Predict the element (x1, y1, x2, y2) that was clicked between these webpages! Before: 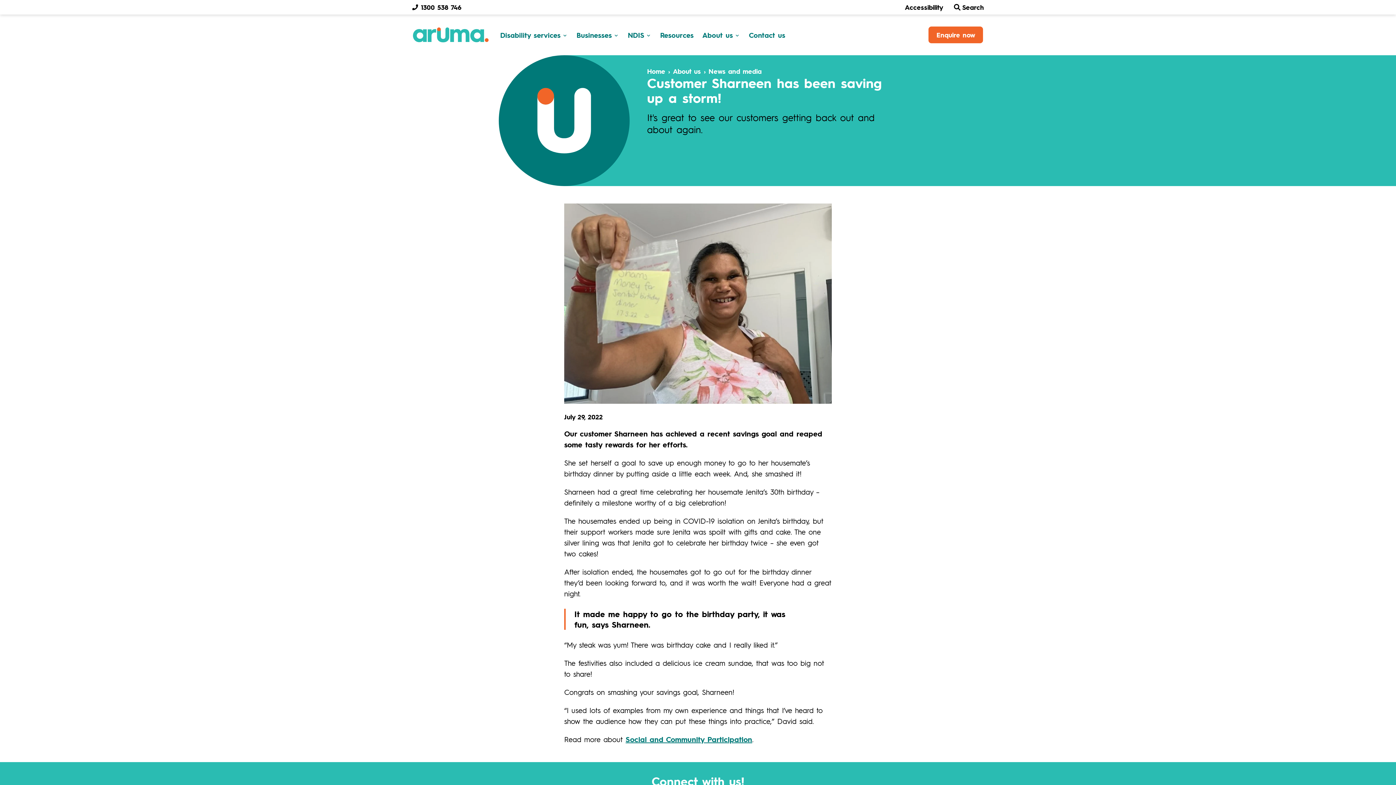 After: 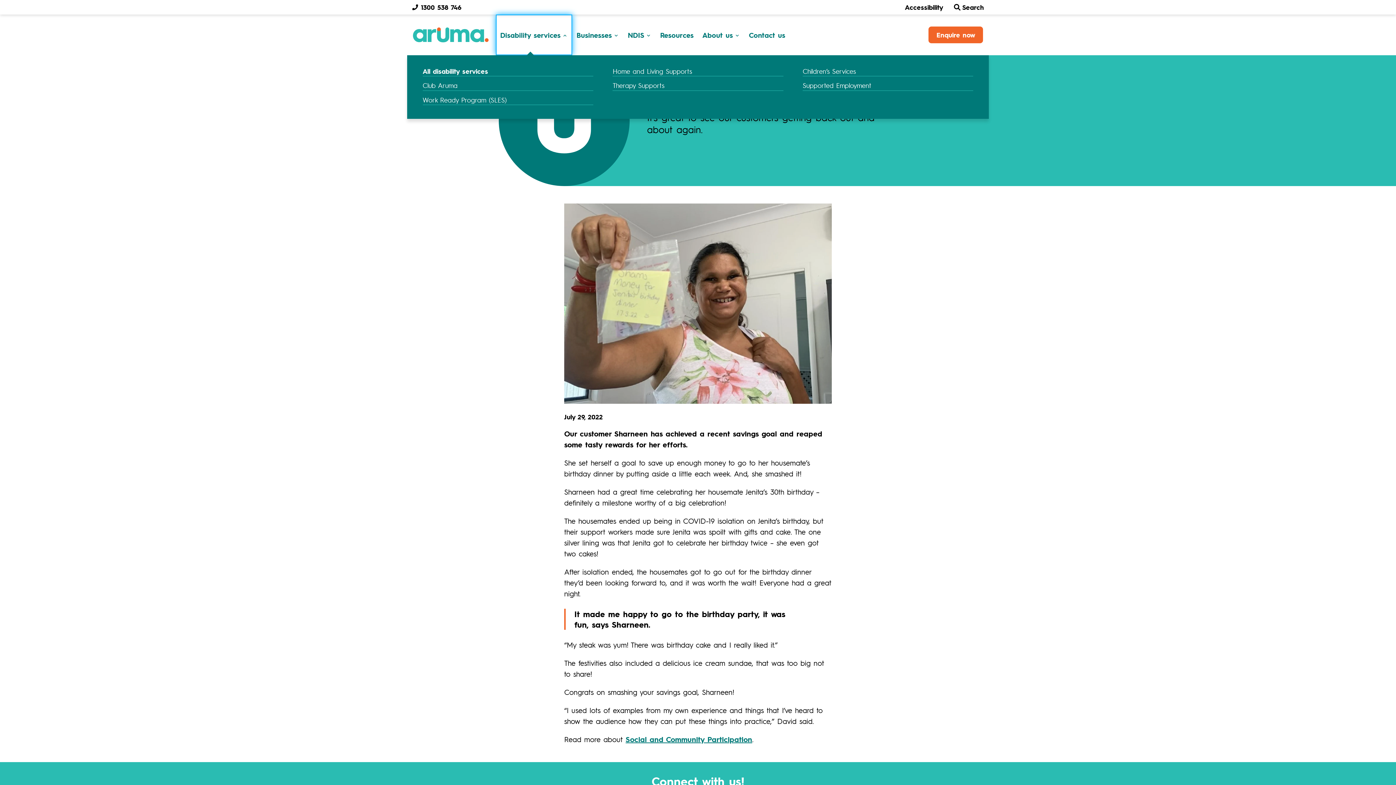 Action: bbox: (496, 14, 572, 55) label: Disability services